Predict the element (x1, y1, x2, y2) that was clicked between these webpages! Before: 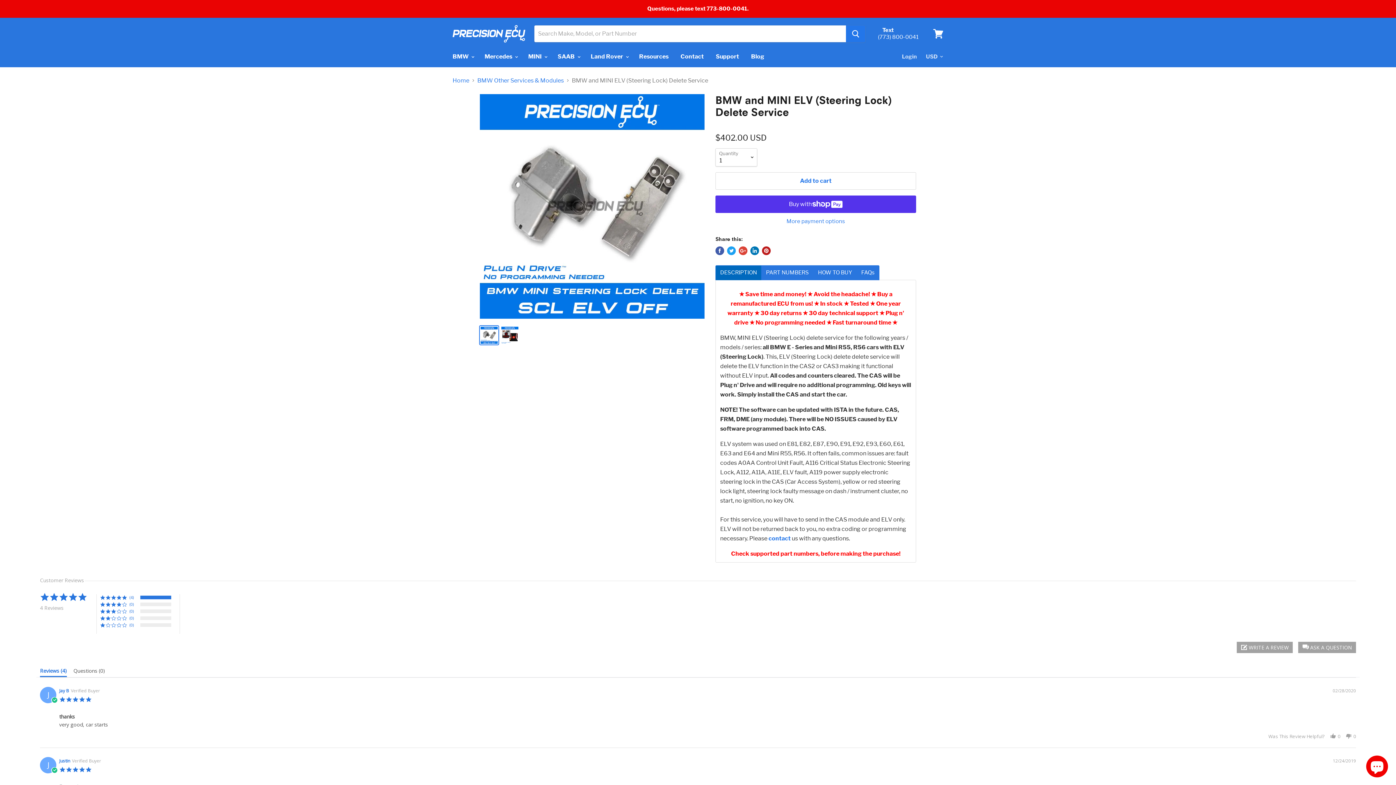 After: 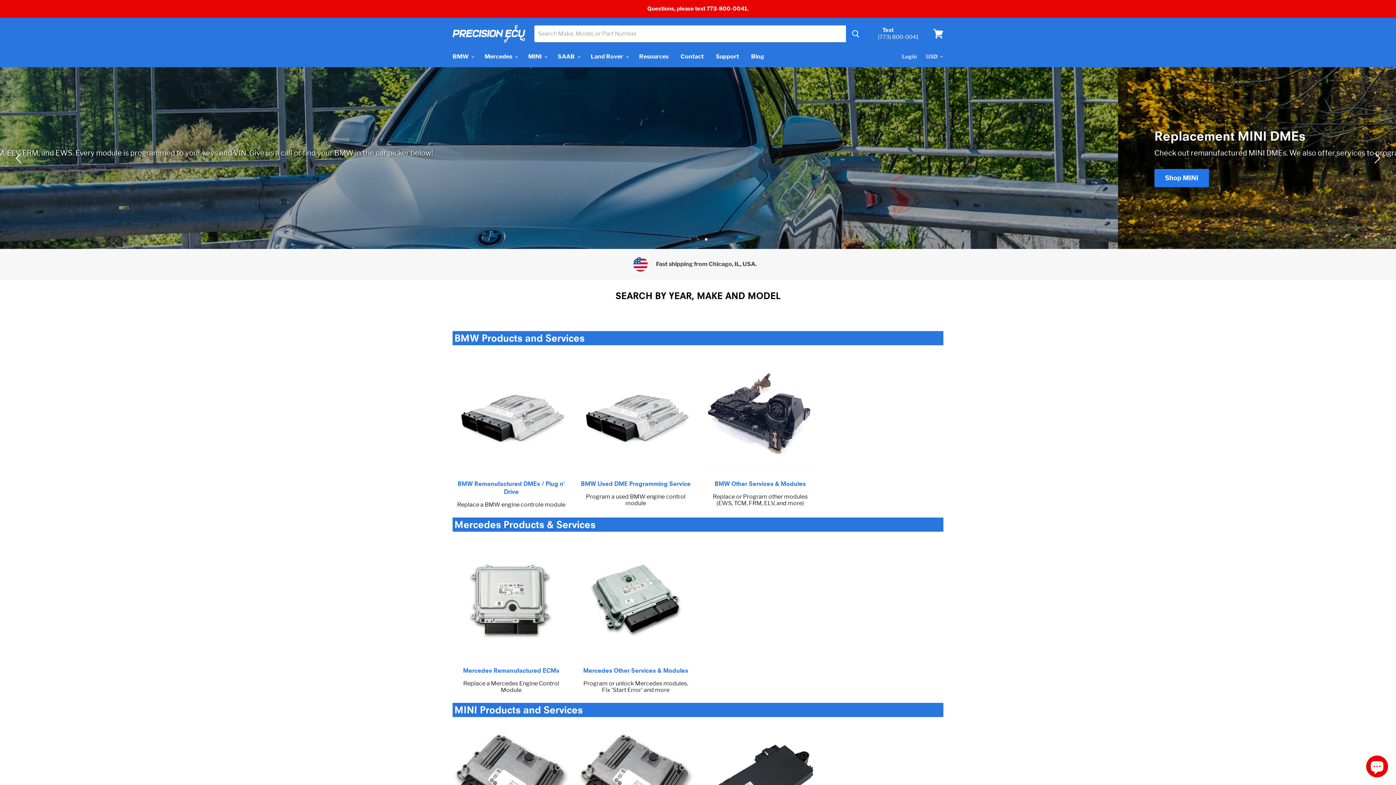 Action: label: Home bbox: (452, 77, 469, 83)